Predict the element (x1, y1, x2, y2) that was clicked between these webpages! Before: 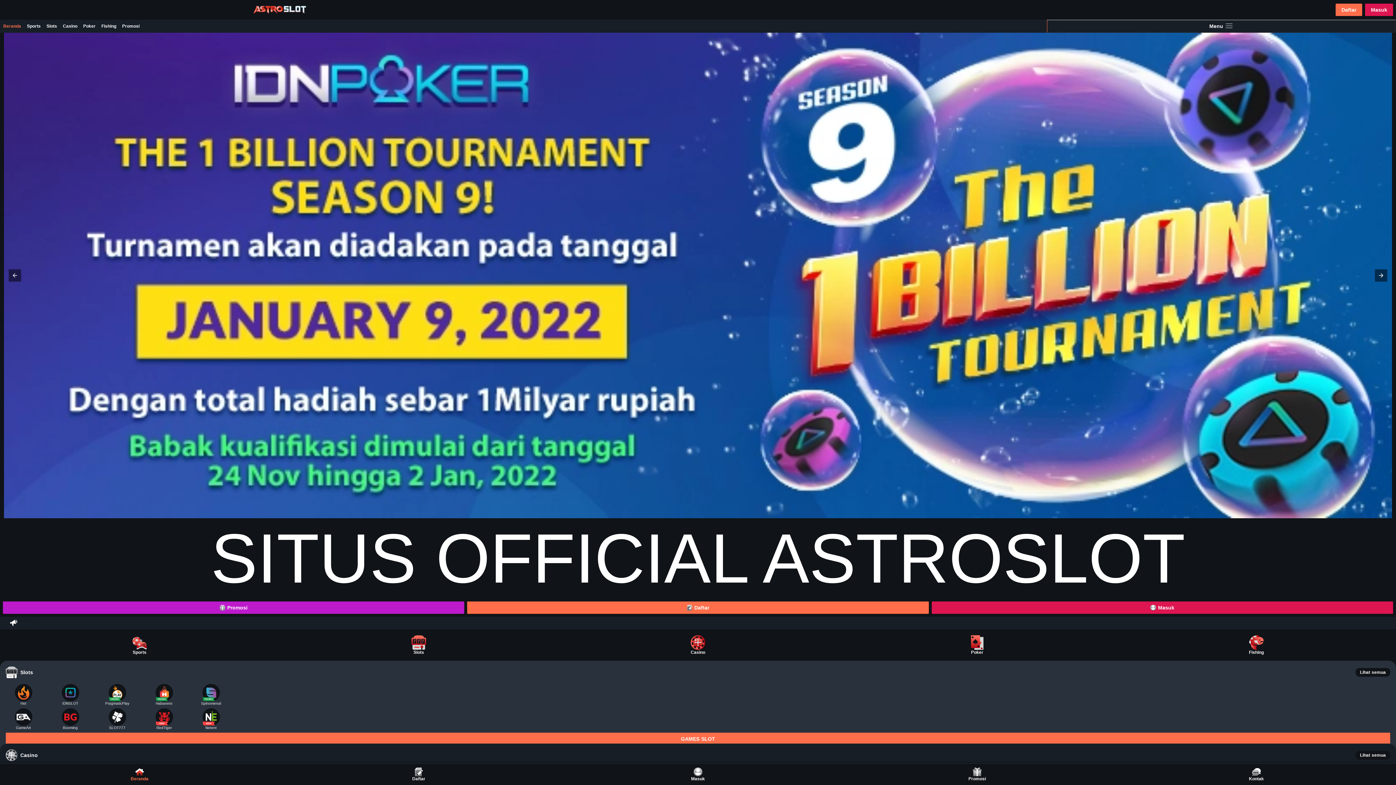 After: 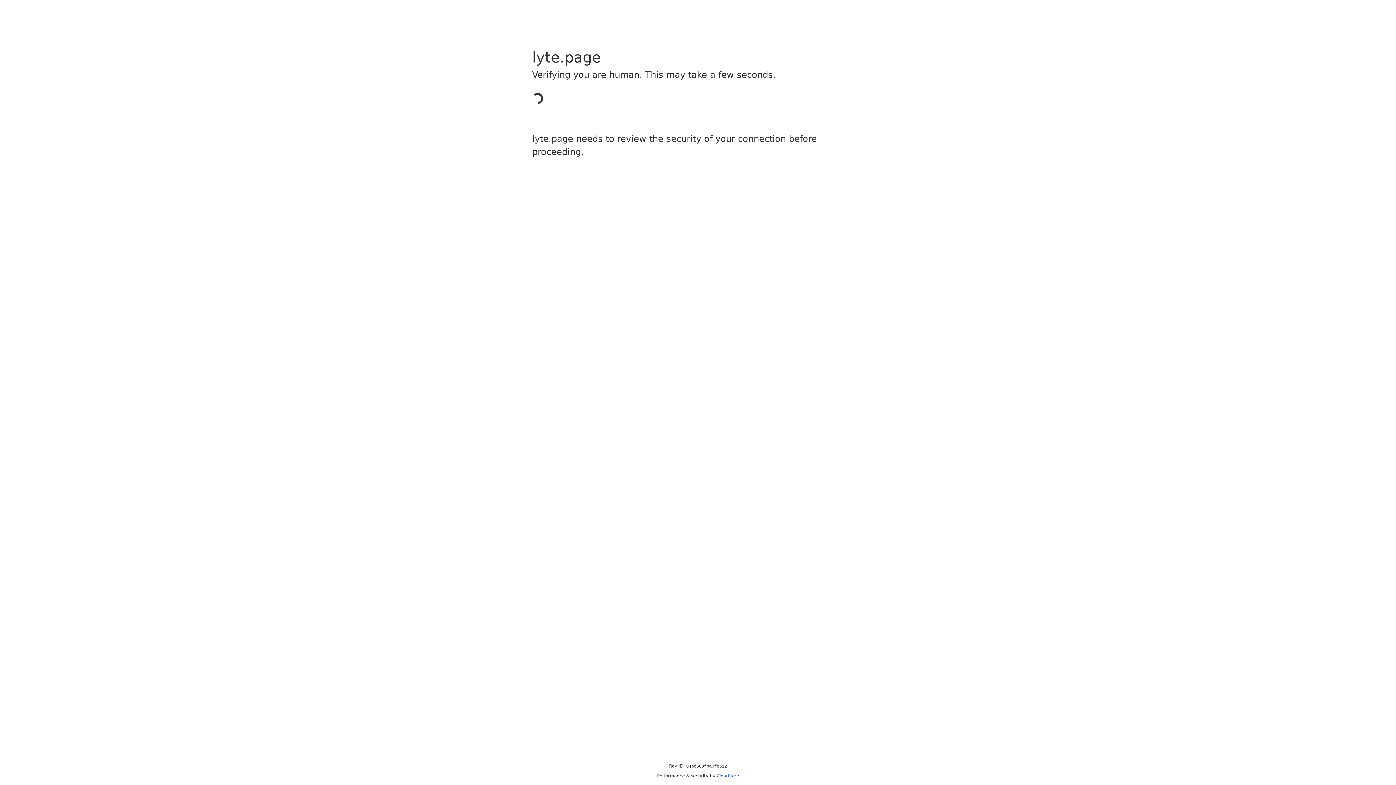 Action: label: Casino bbox: (560, 629, 836, 661)